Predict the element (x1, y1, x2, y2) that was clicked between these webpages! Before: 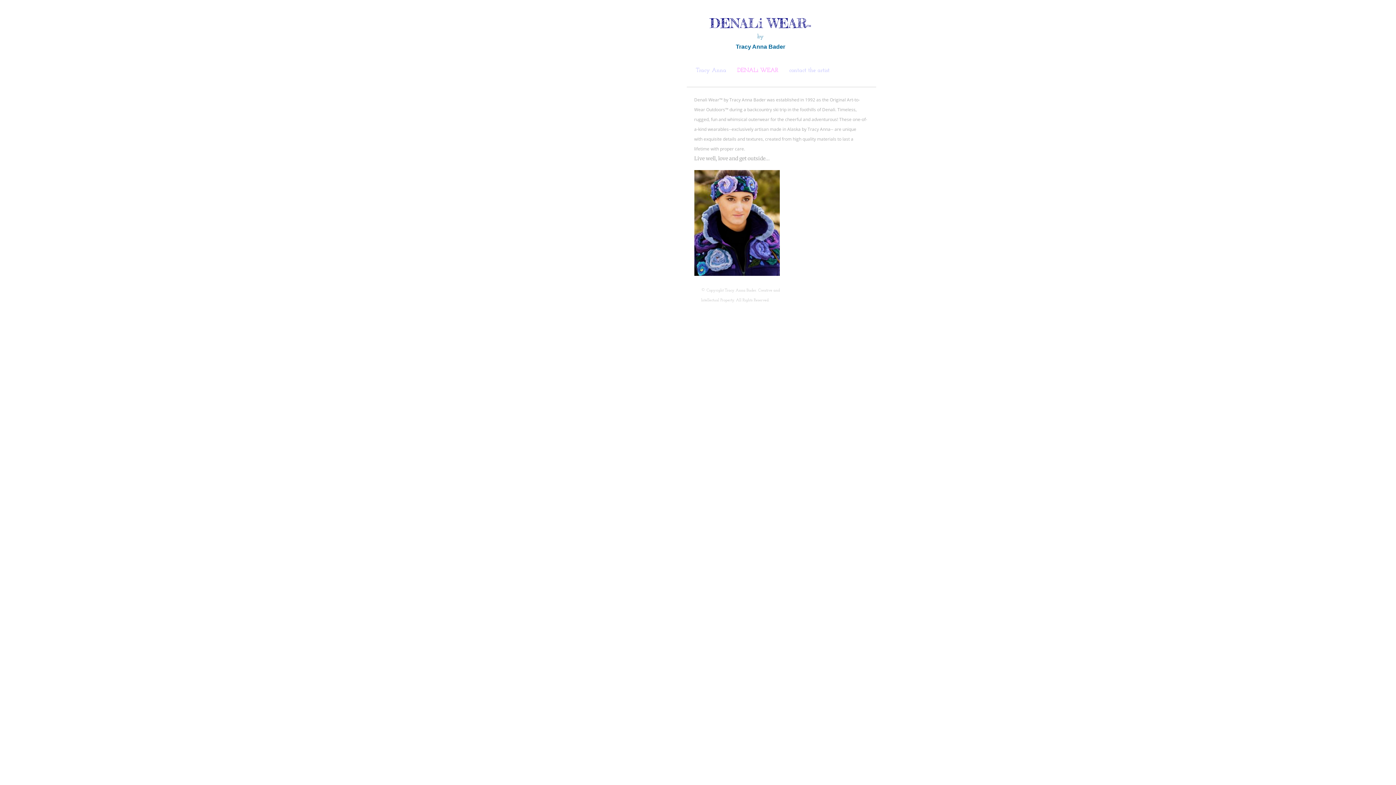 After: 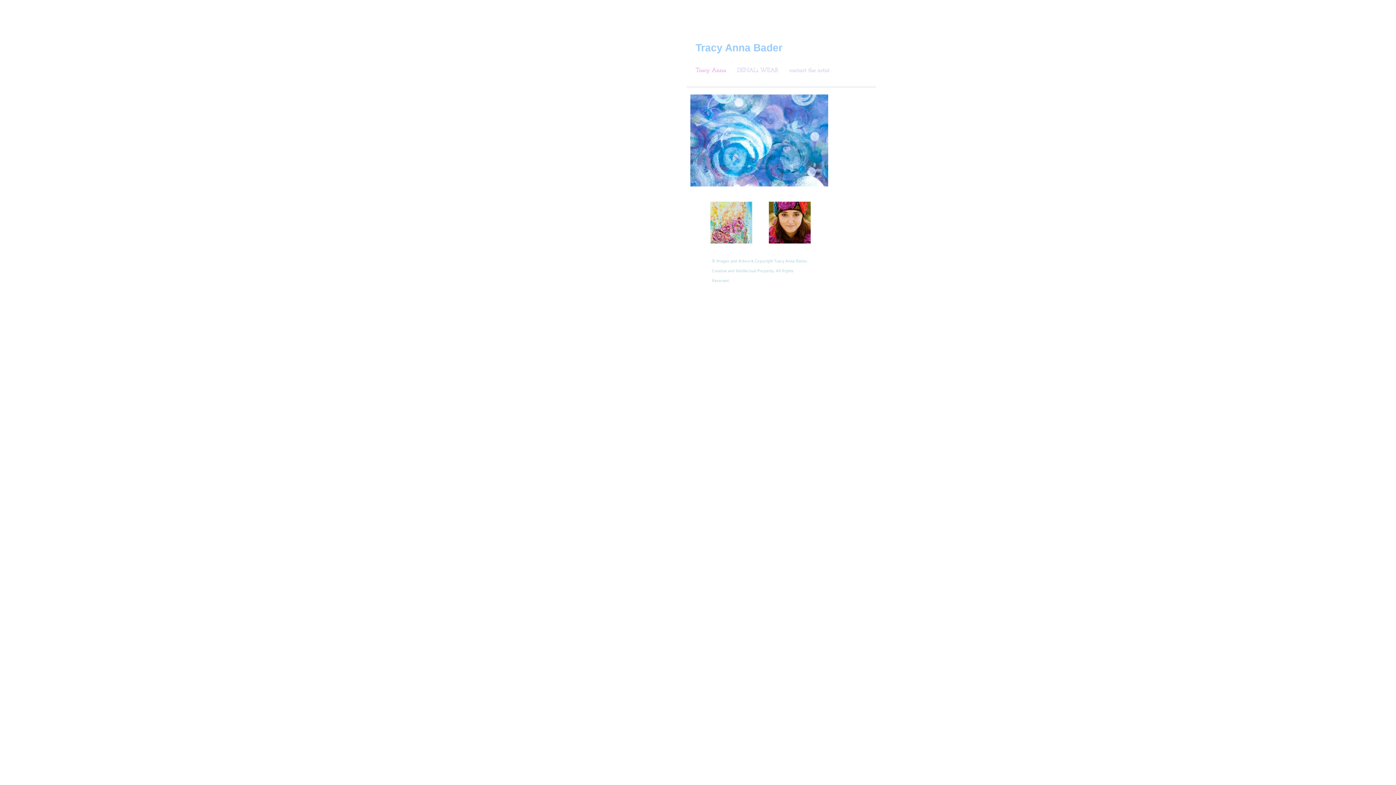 Action: label: Tracy Anna bbox: (690, 65, 732, 75)